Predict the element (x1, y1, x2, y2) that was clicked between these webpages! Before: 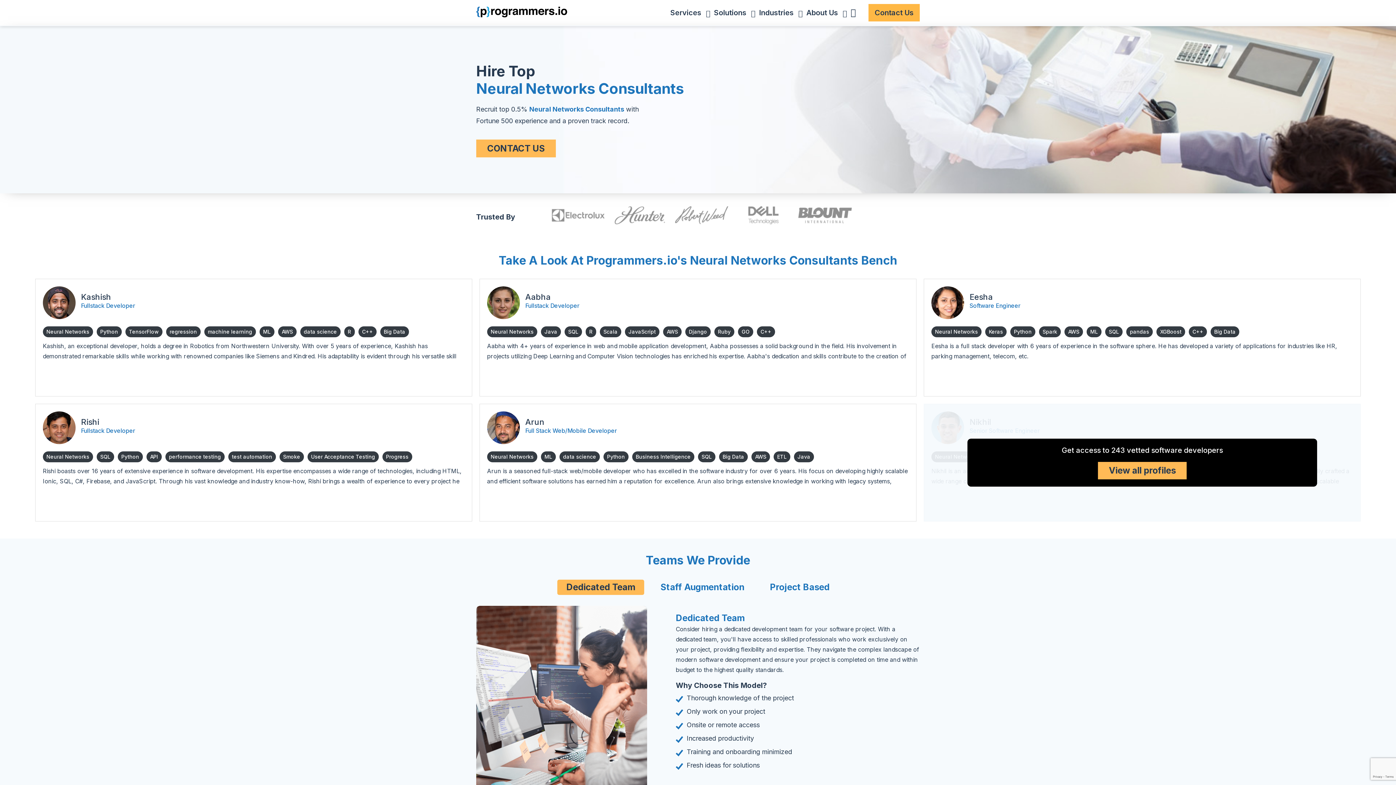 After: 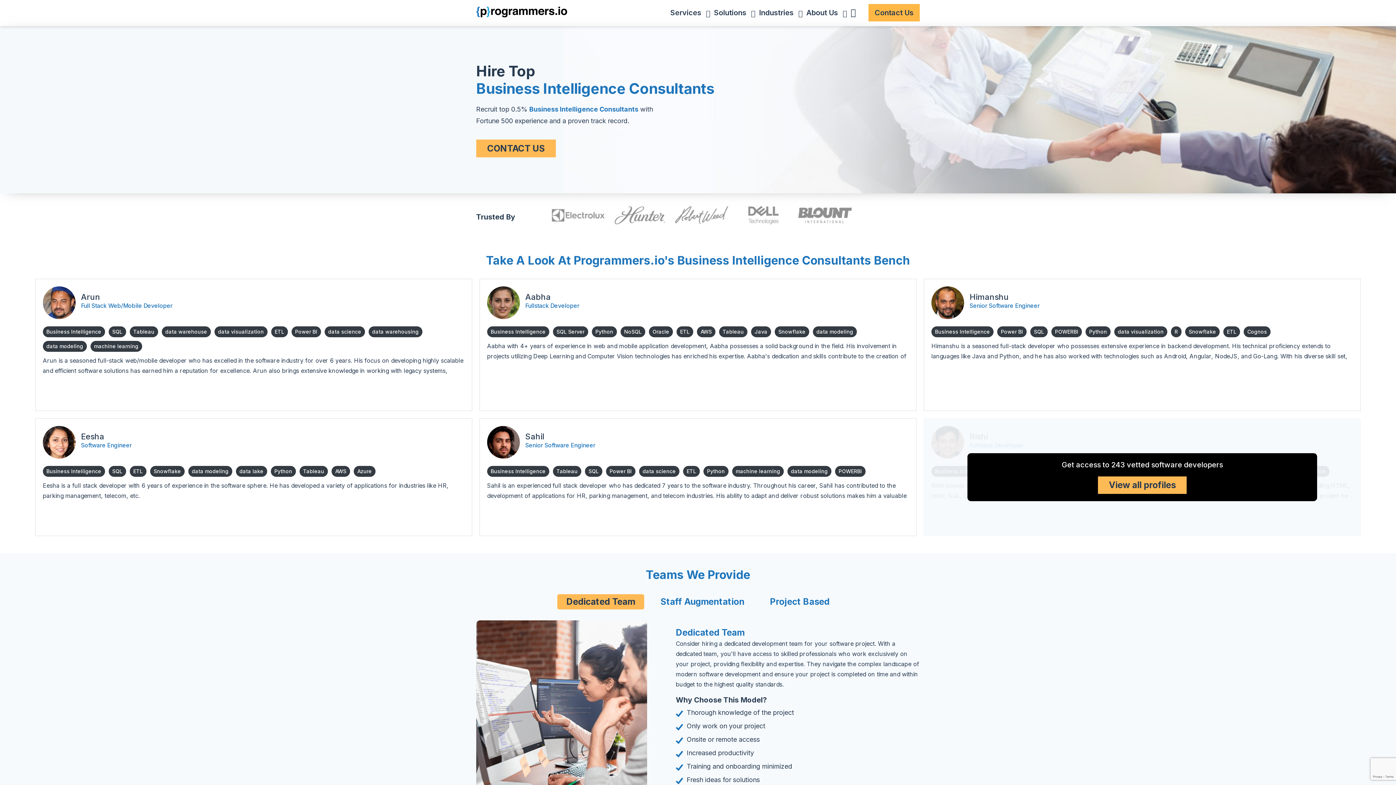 Action: label: Business Intelligence bbox: (635, 453, 690, 460)